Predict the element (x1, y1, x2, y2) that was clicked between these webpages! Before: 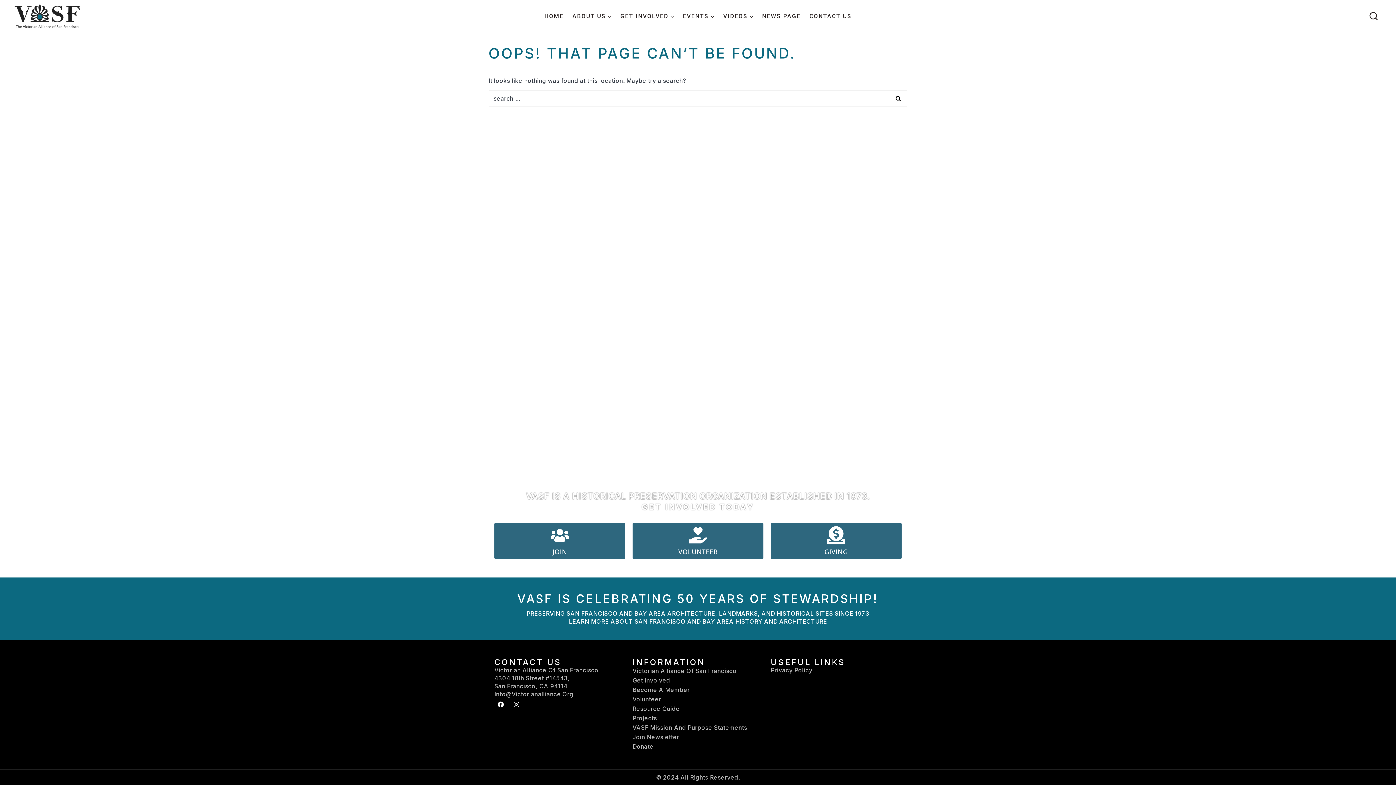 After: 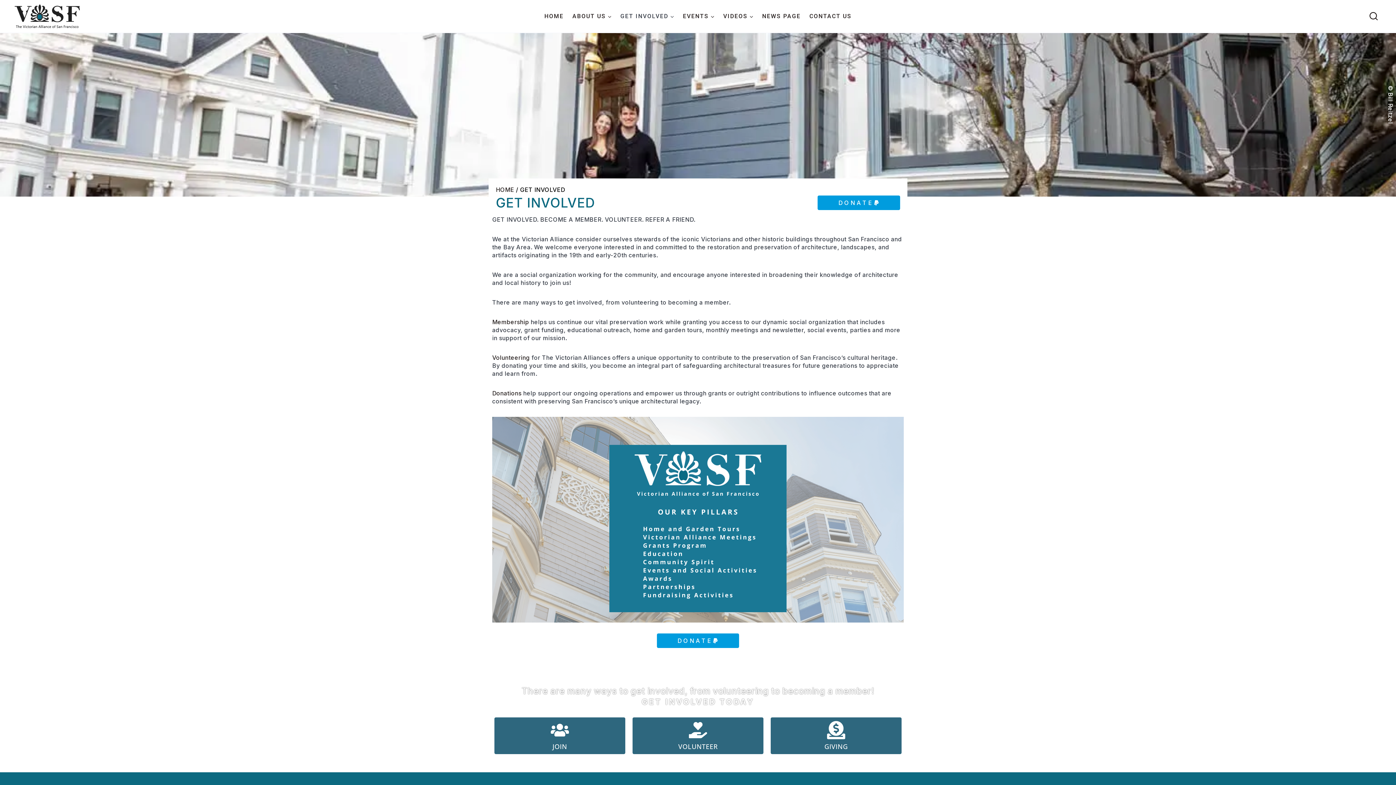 Action: label: VOLUNTEER bbox: (678, 547, 717, 556)